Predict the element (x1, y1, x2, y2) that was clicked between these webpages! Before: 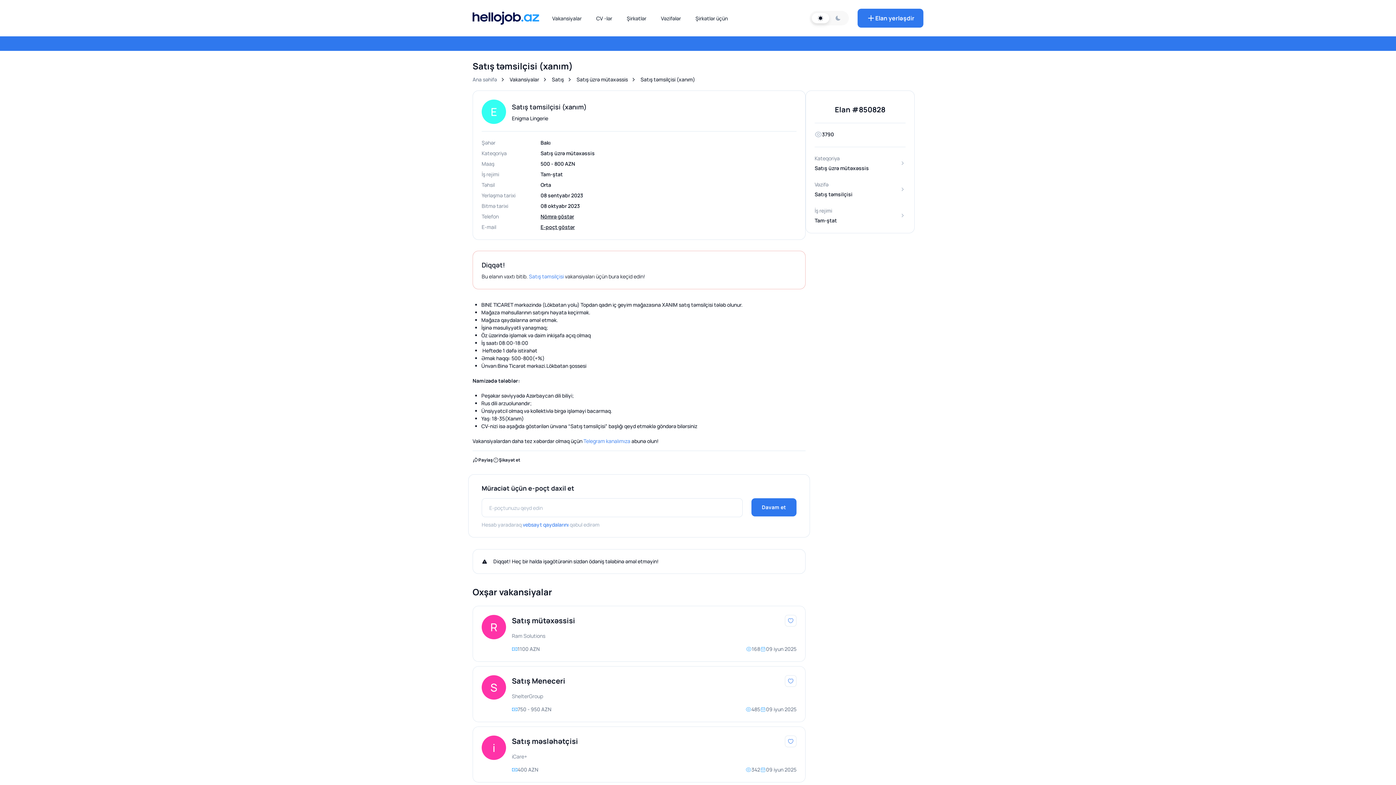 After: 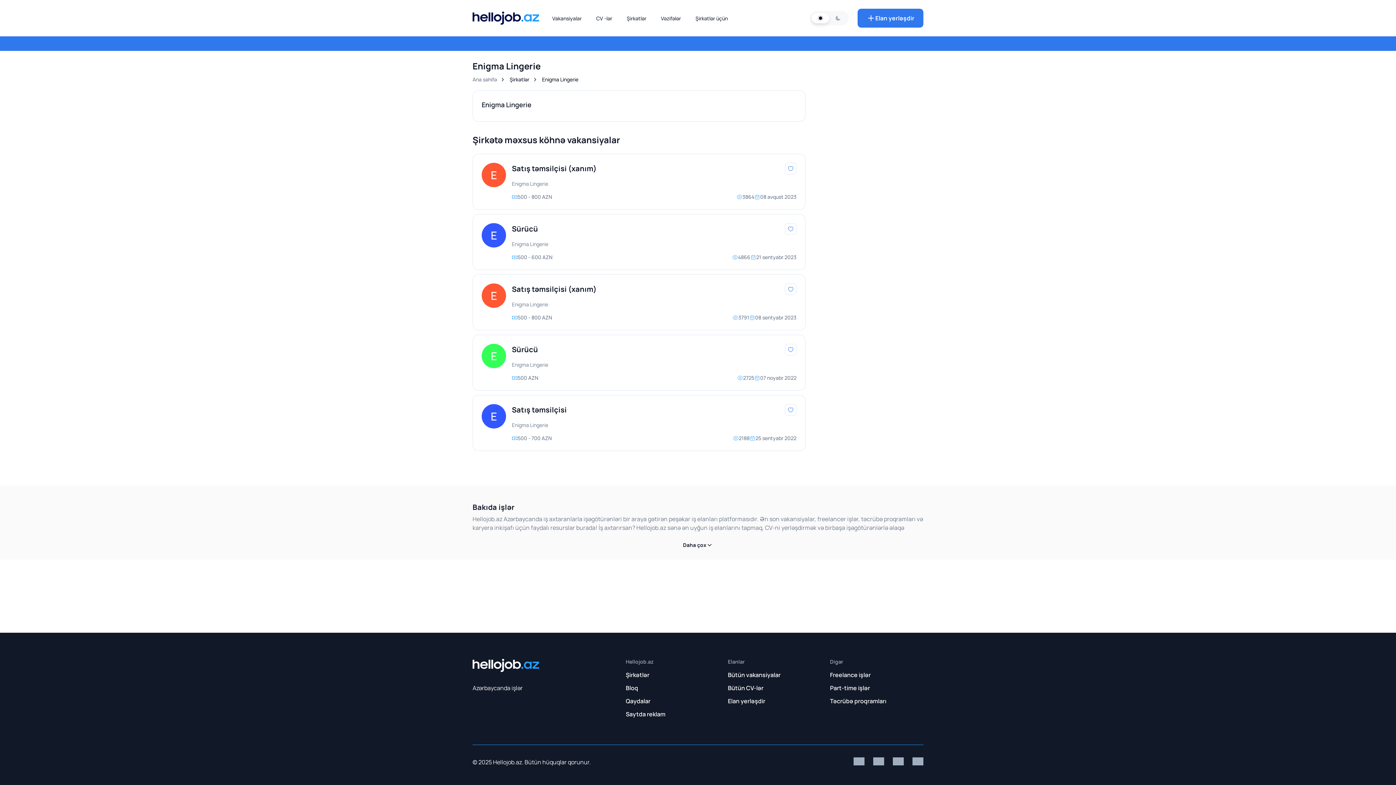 Action: bbox: (512, 114, 548, 121) label: Enigma Lingerie